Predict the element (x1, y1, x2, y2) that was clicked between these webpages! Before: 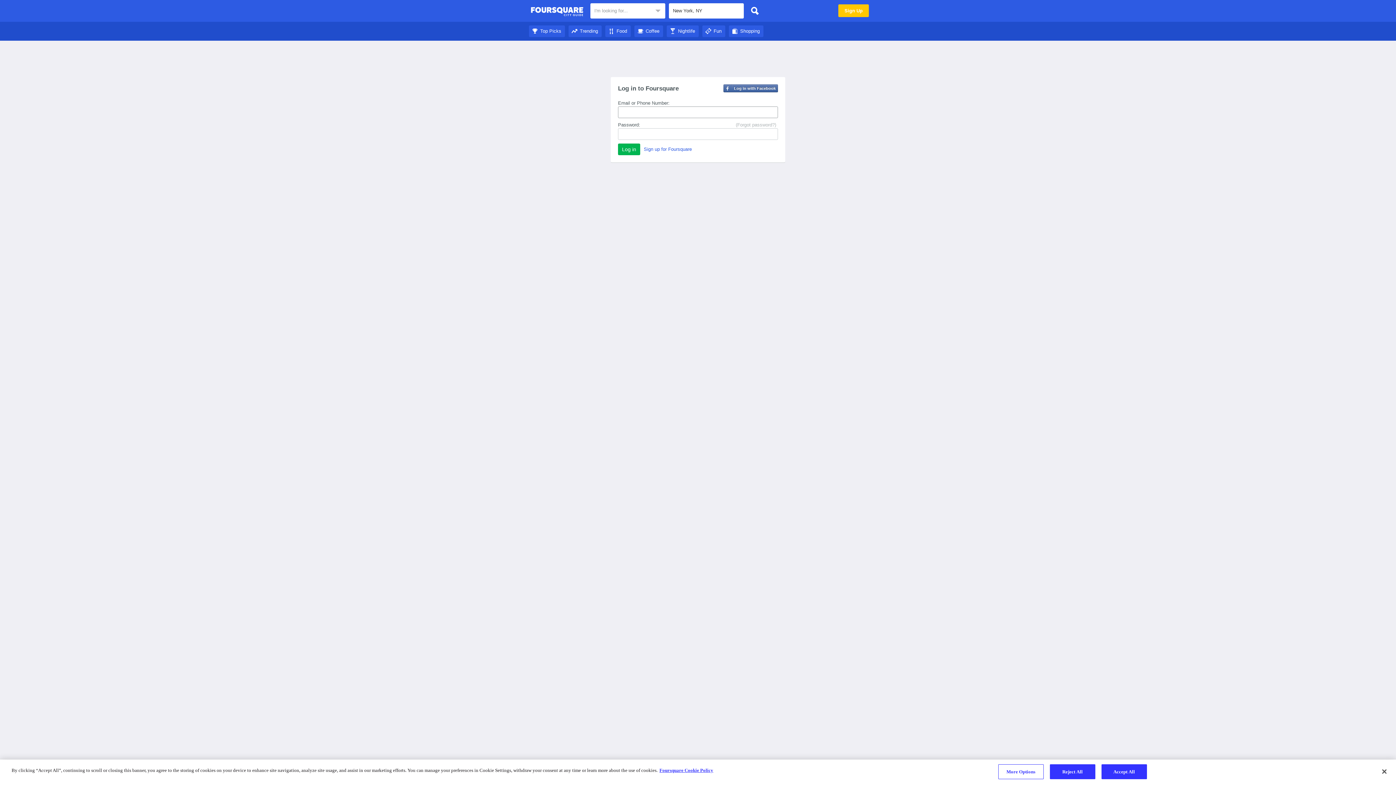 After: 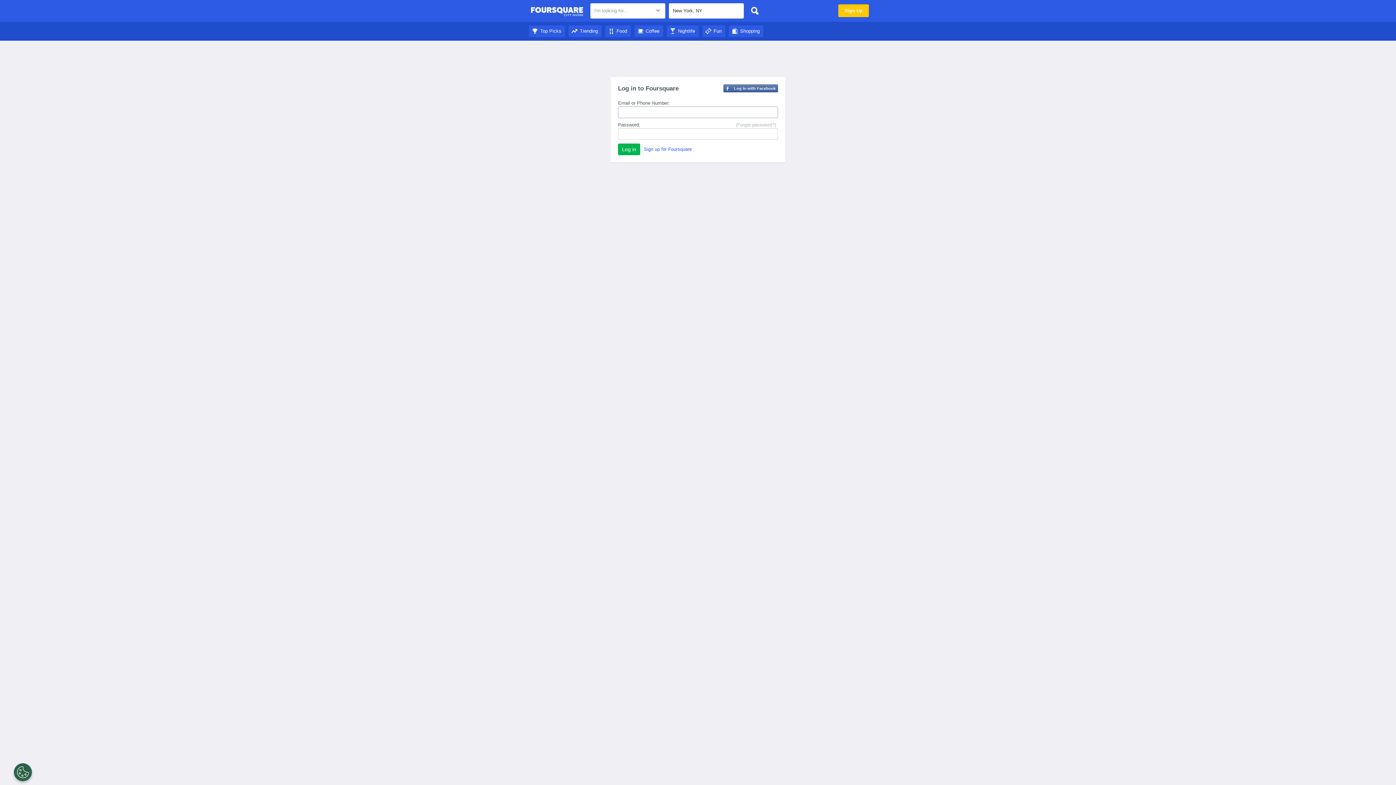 Action: label: Food bbox: (605, 28, 630, 33)